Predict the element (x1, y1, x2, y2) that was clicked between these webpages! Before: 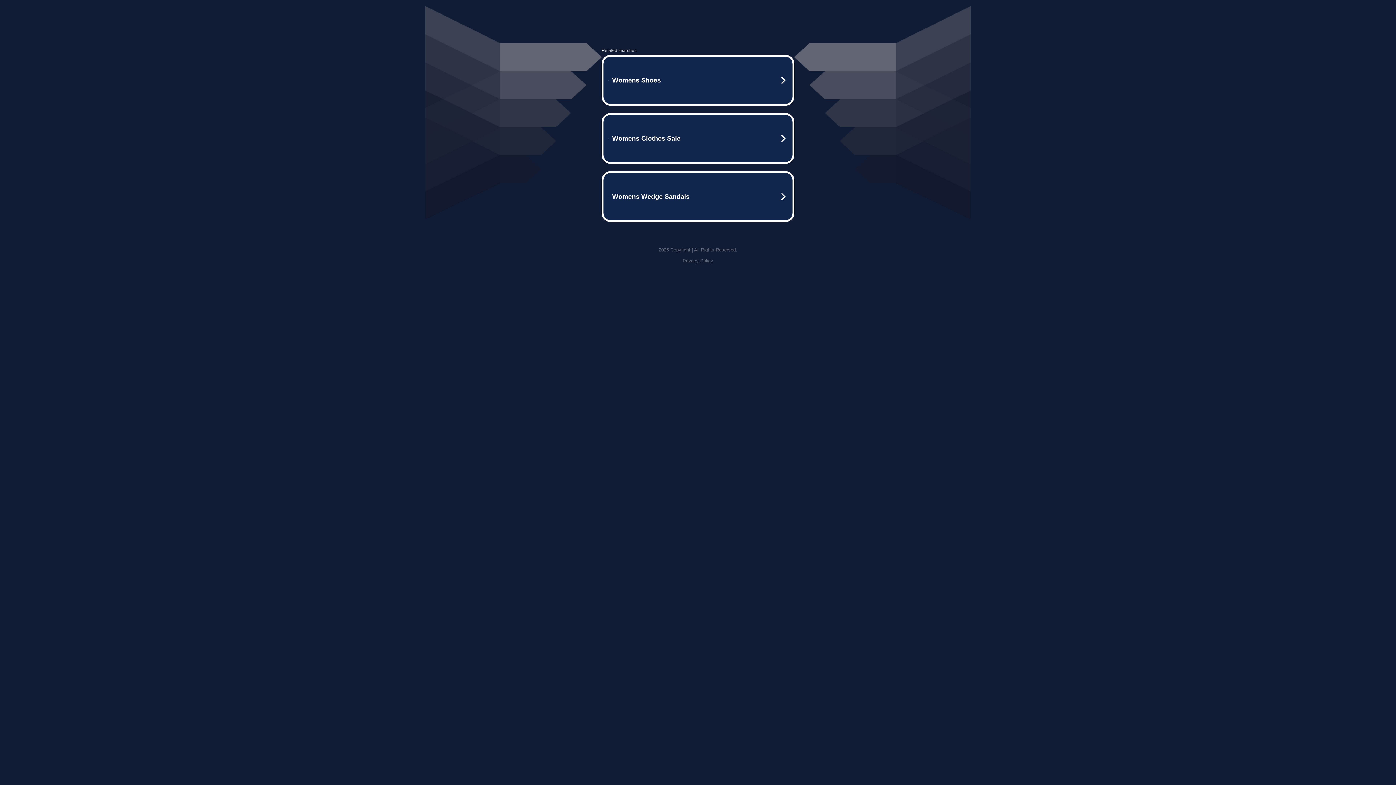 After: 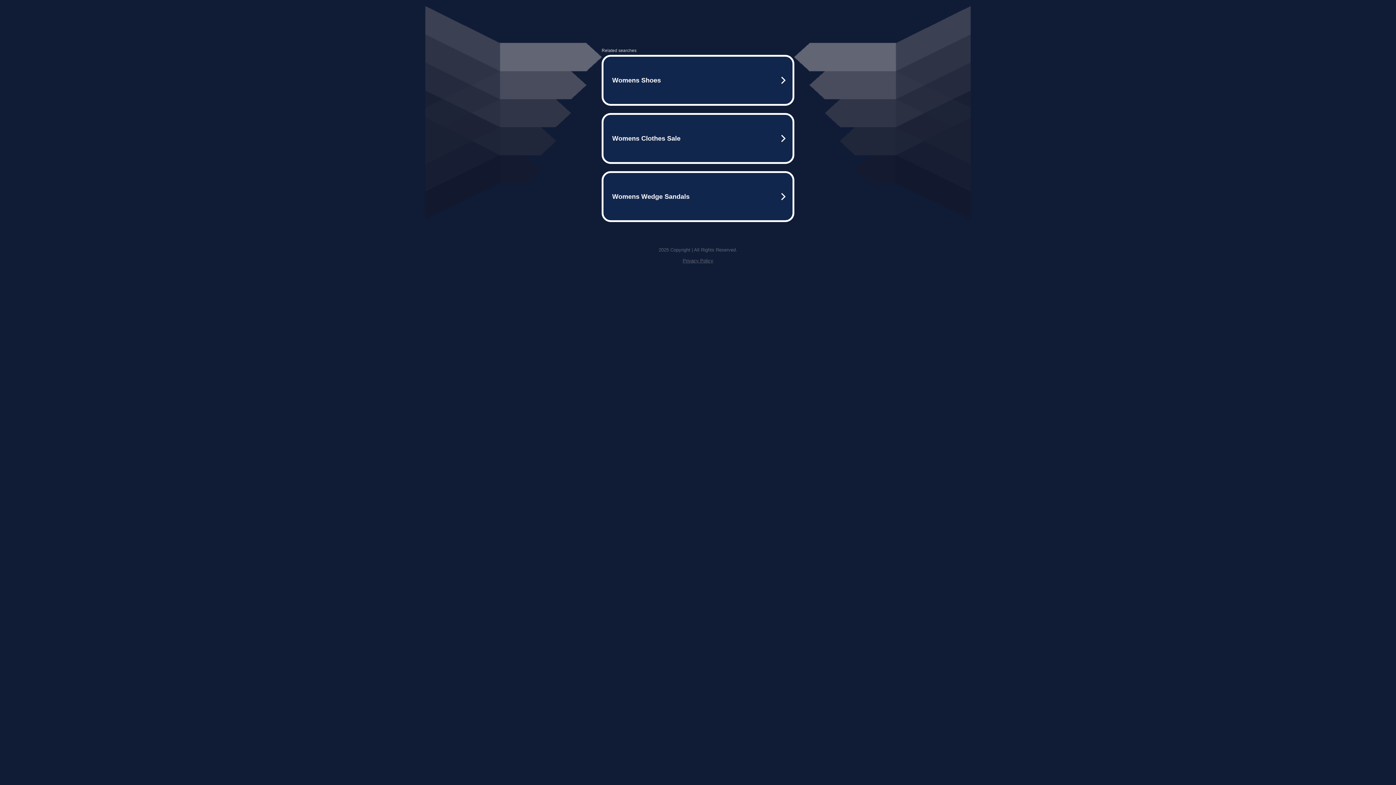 Action: bbox: (682, 258, 713, 263) label: Privacy Policy